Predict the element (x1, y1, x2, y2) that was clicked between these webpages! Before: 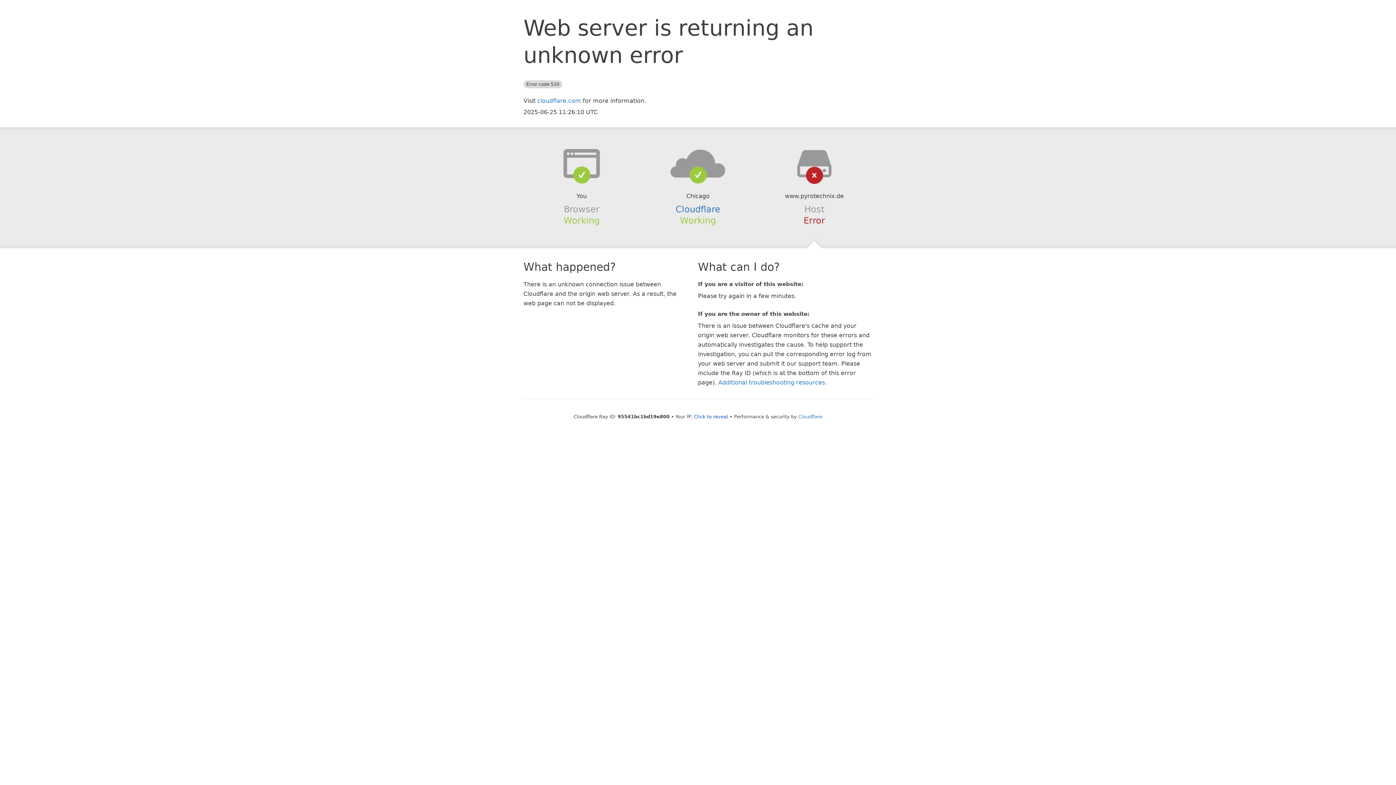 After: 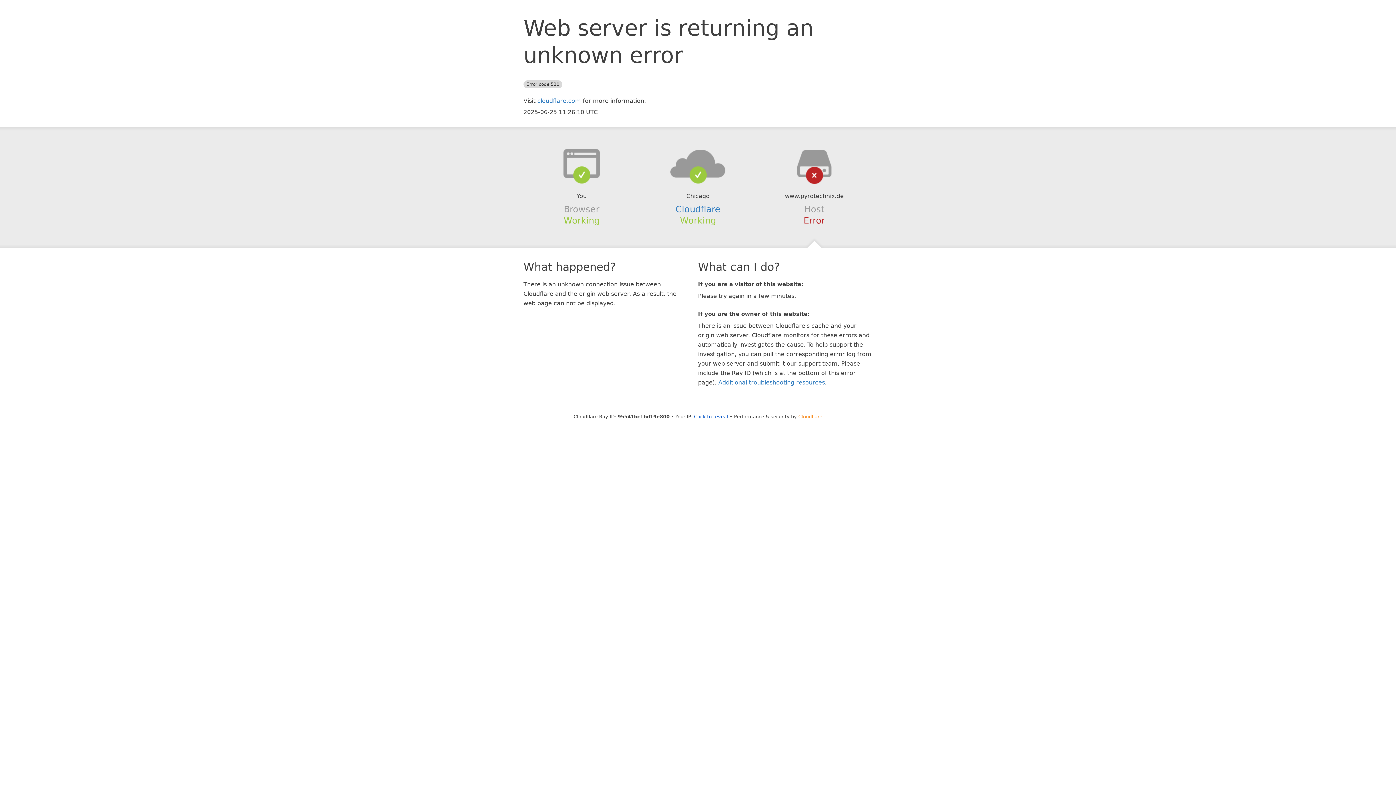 Action: label: Cloudflare bbox: (798, 414, 822, 419)